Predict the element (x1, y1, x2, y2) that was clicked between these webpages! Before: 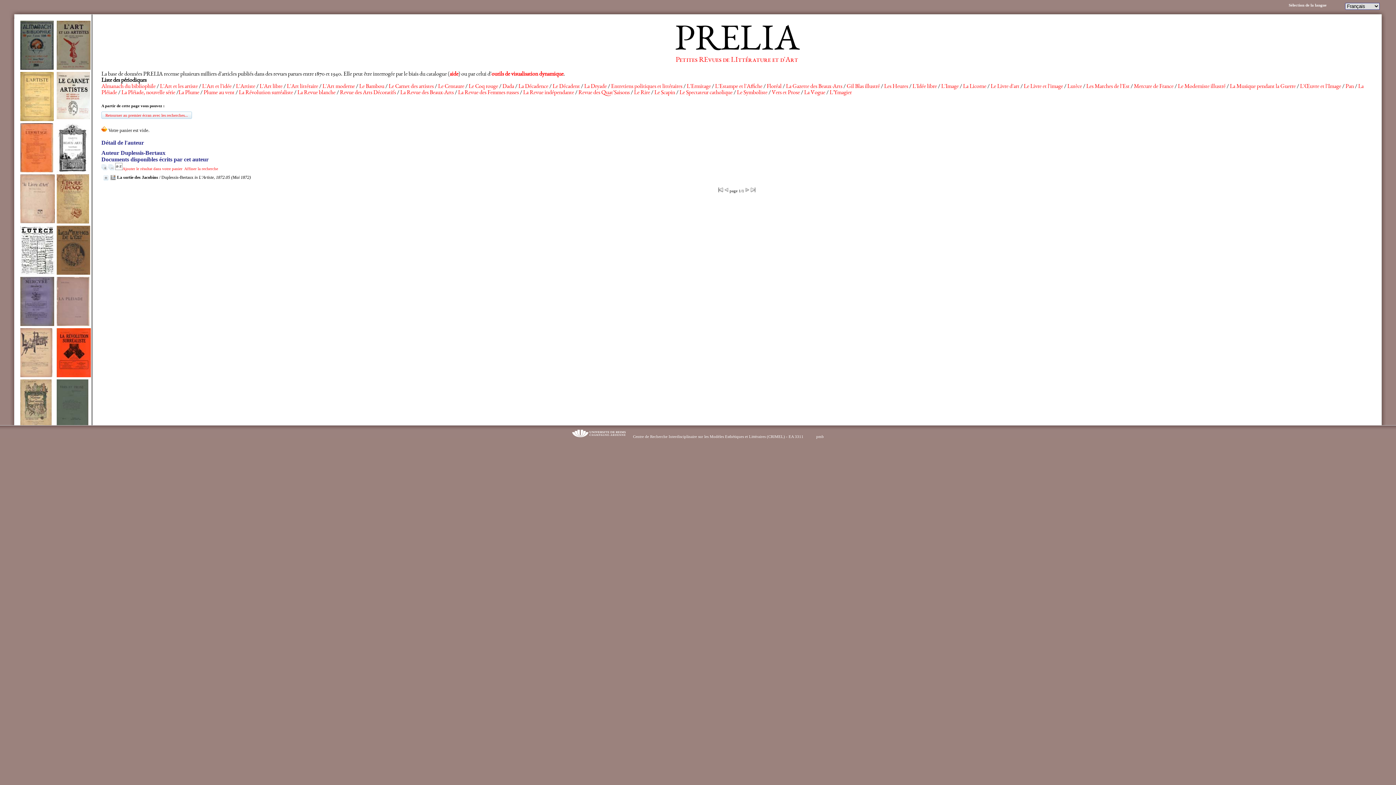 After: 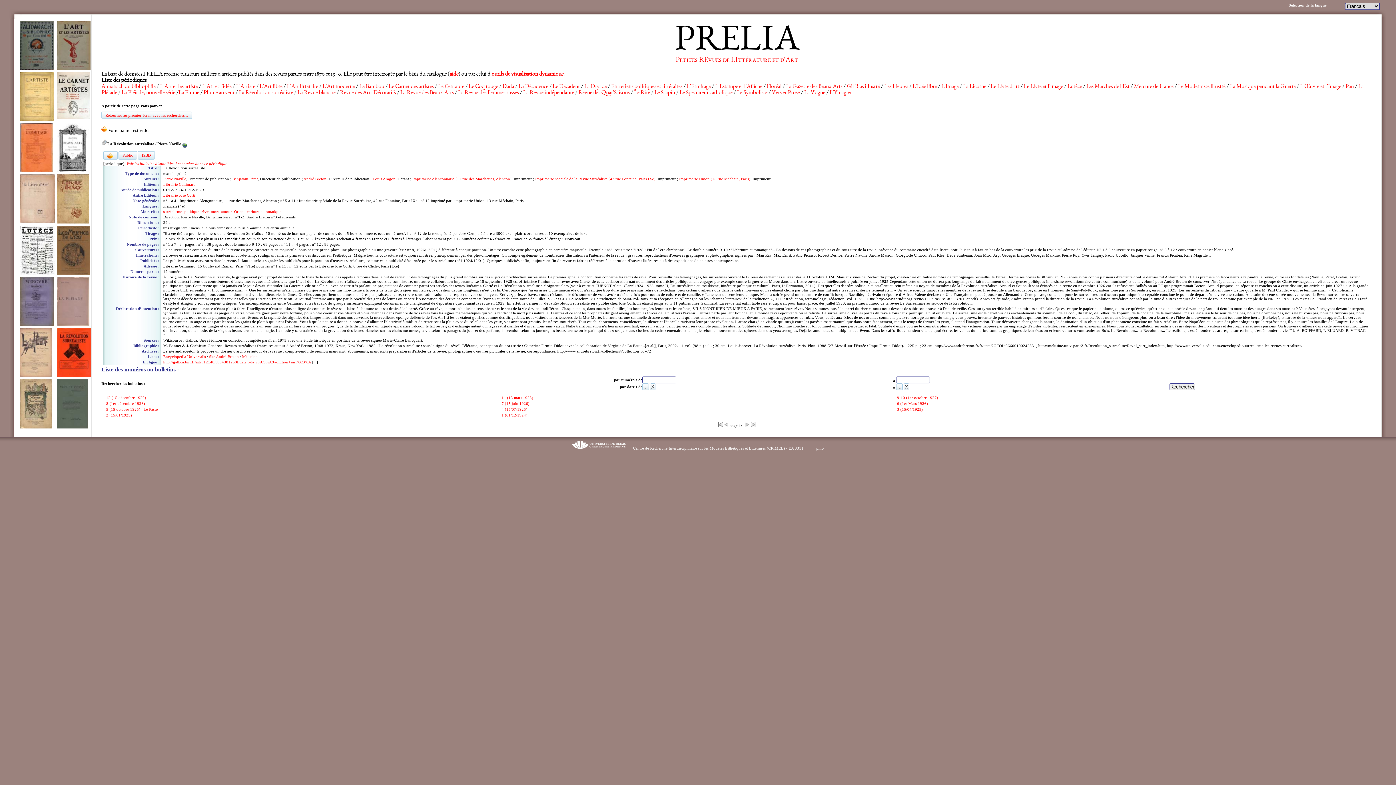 Action: label: La Révolution surréaliste bbox: (238, 90, 293, 96)